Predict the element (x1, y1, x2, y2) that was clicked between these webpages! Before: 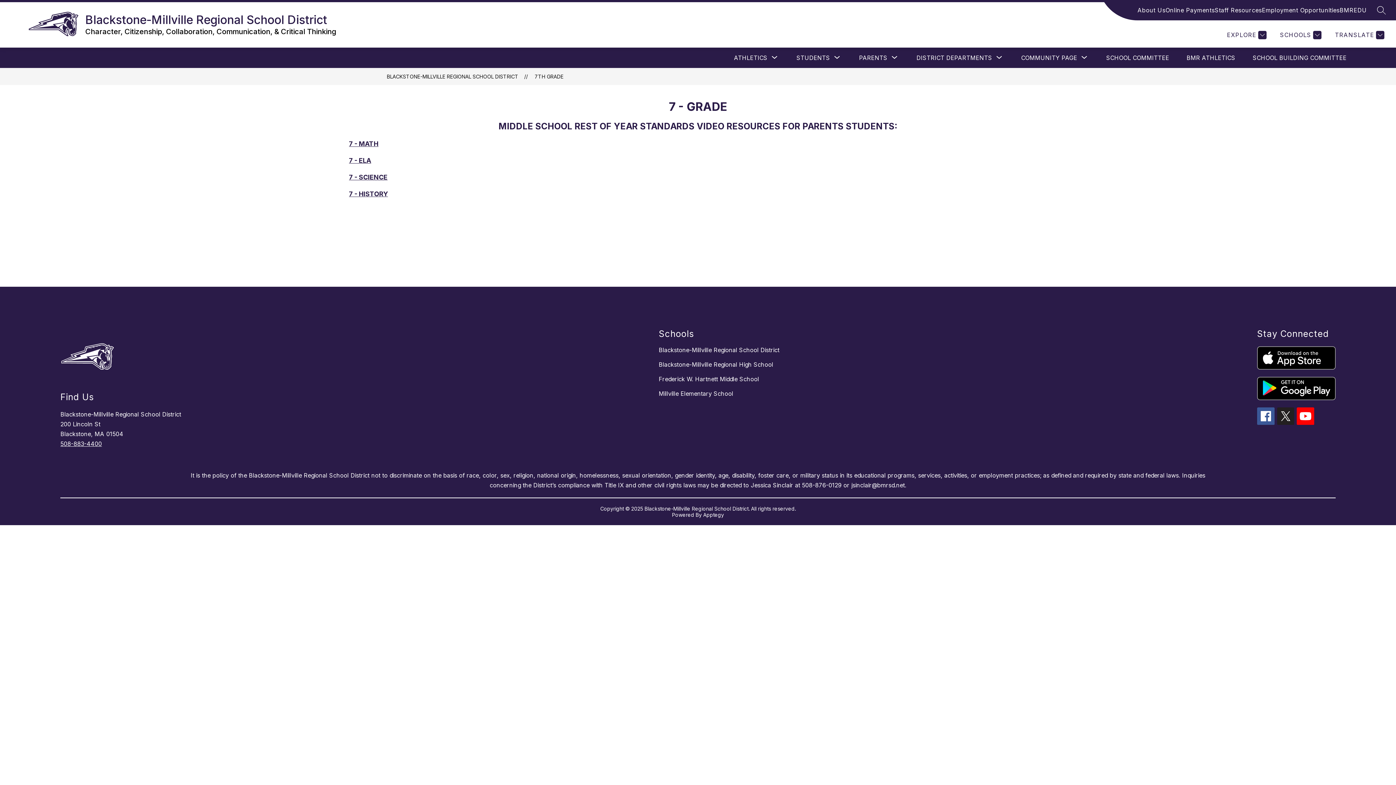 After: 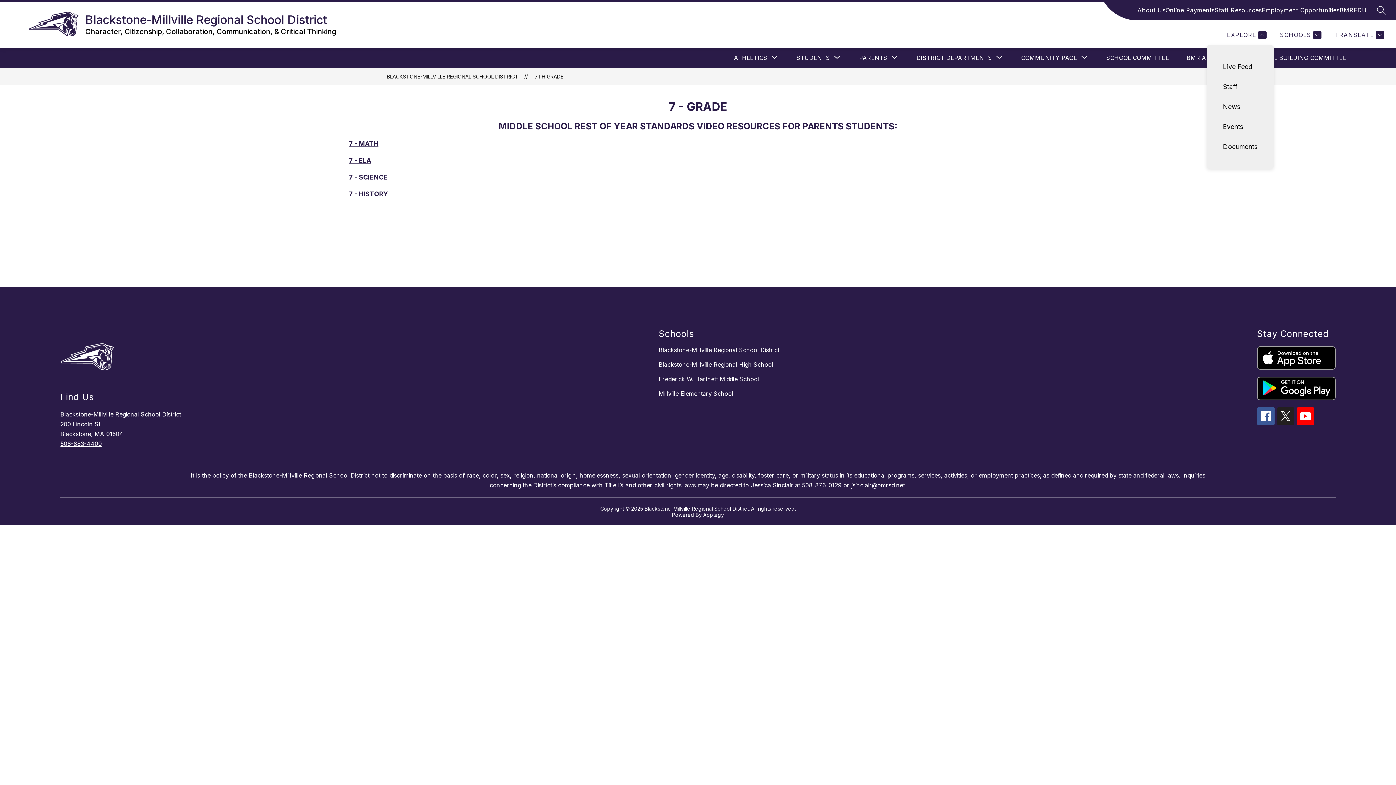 Action: label: EXPLORE bbox: (1225, 30, 1266, 39)